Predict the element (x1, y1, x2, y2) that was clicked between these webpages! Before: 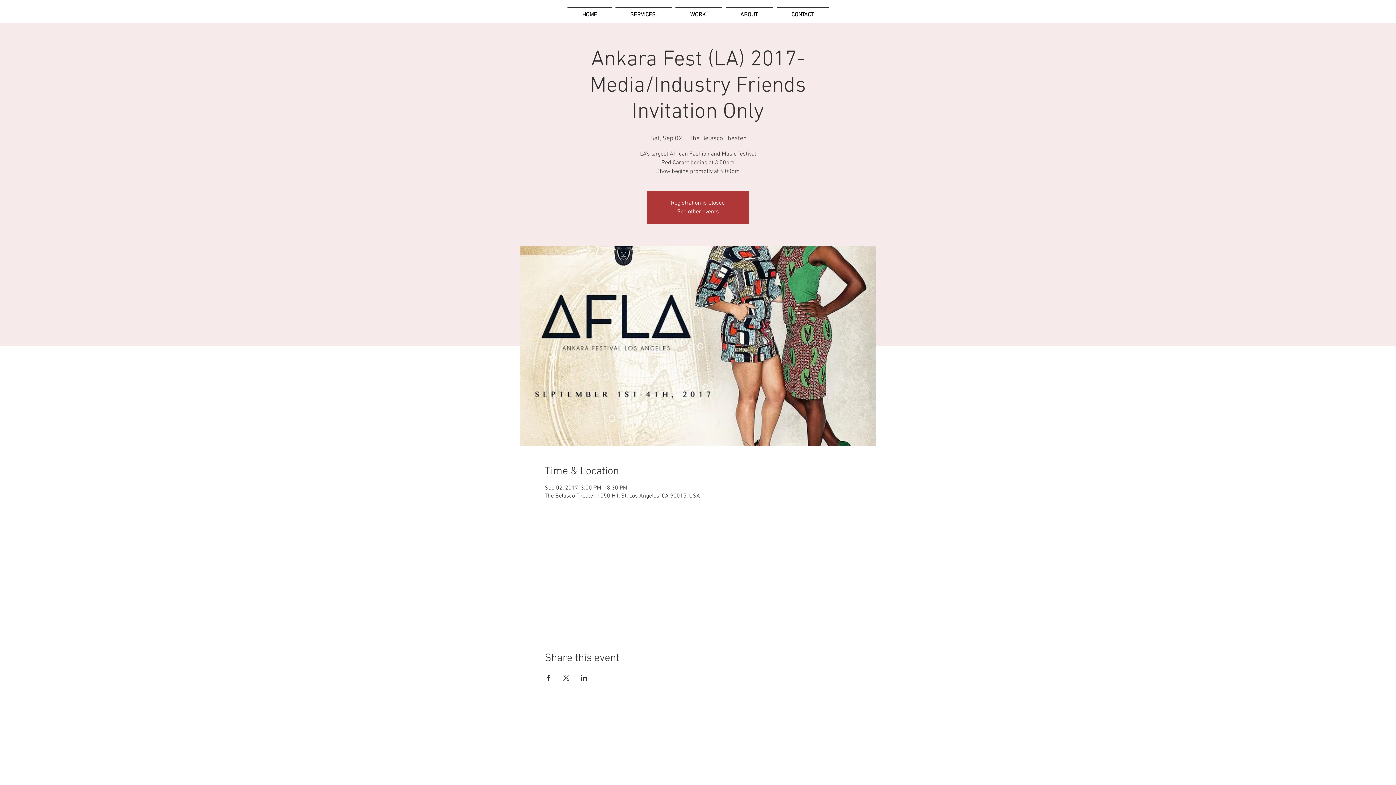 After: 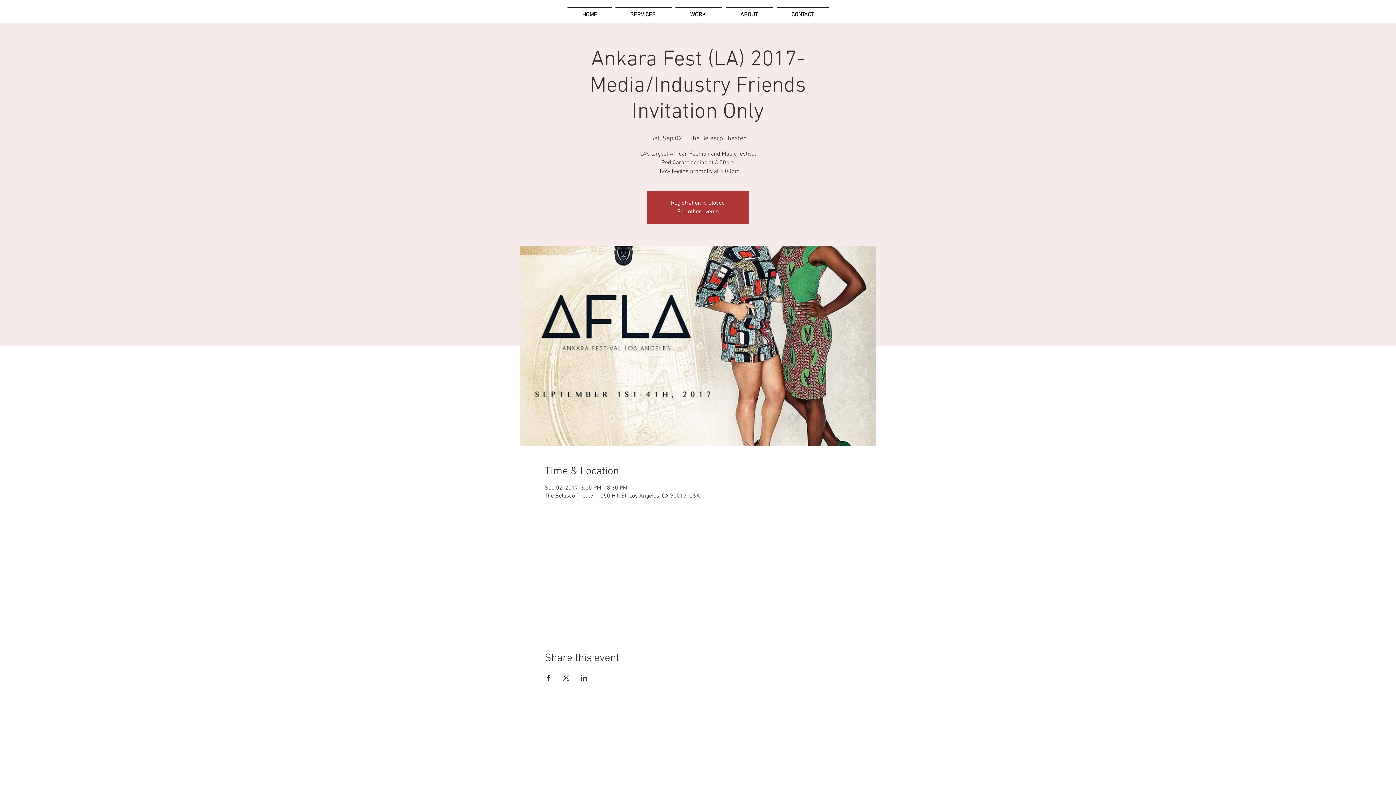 Action: bbox: (544, 675, 551, 681) label: Share event on Facebook